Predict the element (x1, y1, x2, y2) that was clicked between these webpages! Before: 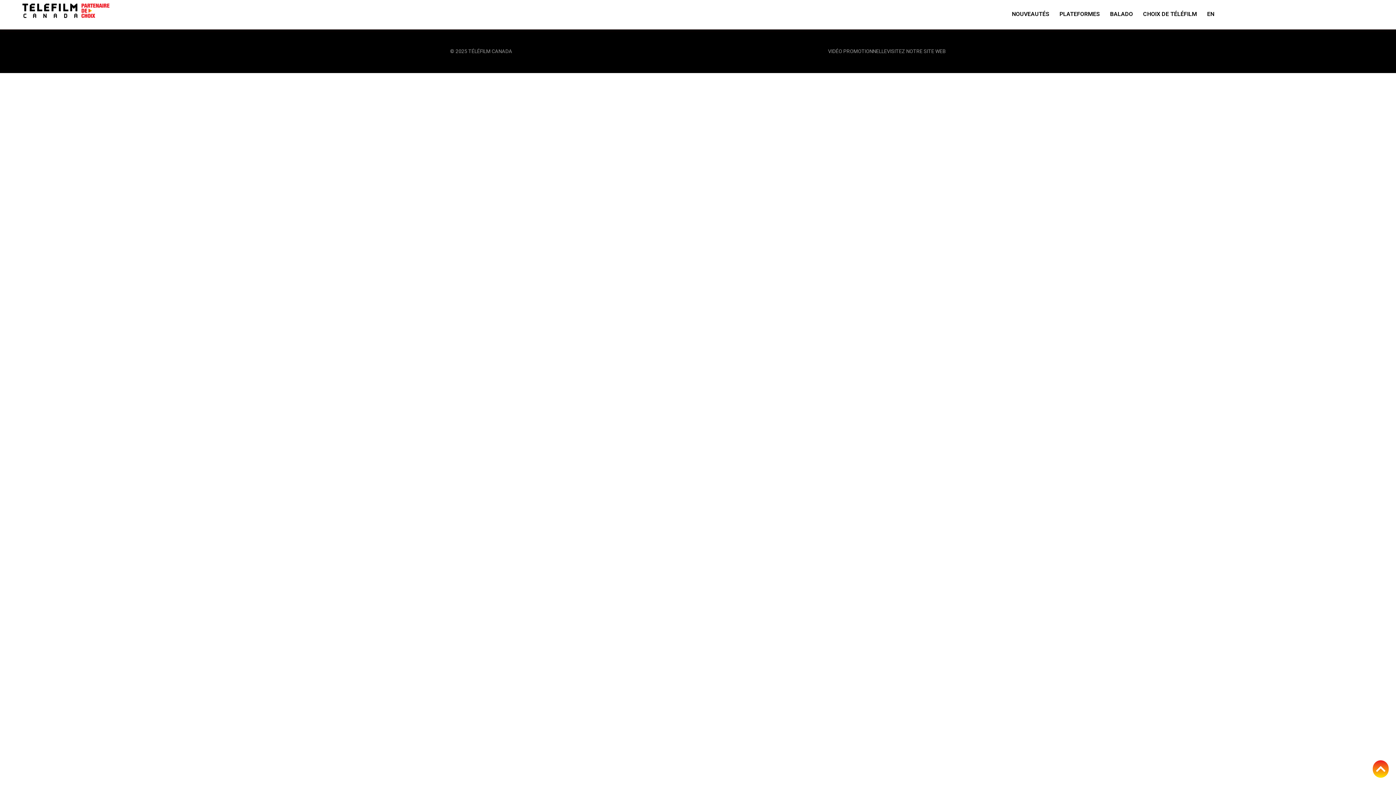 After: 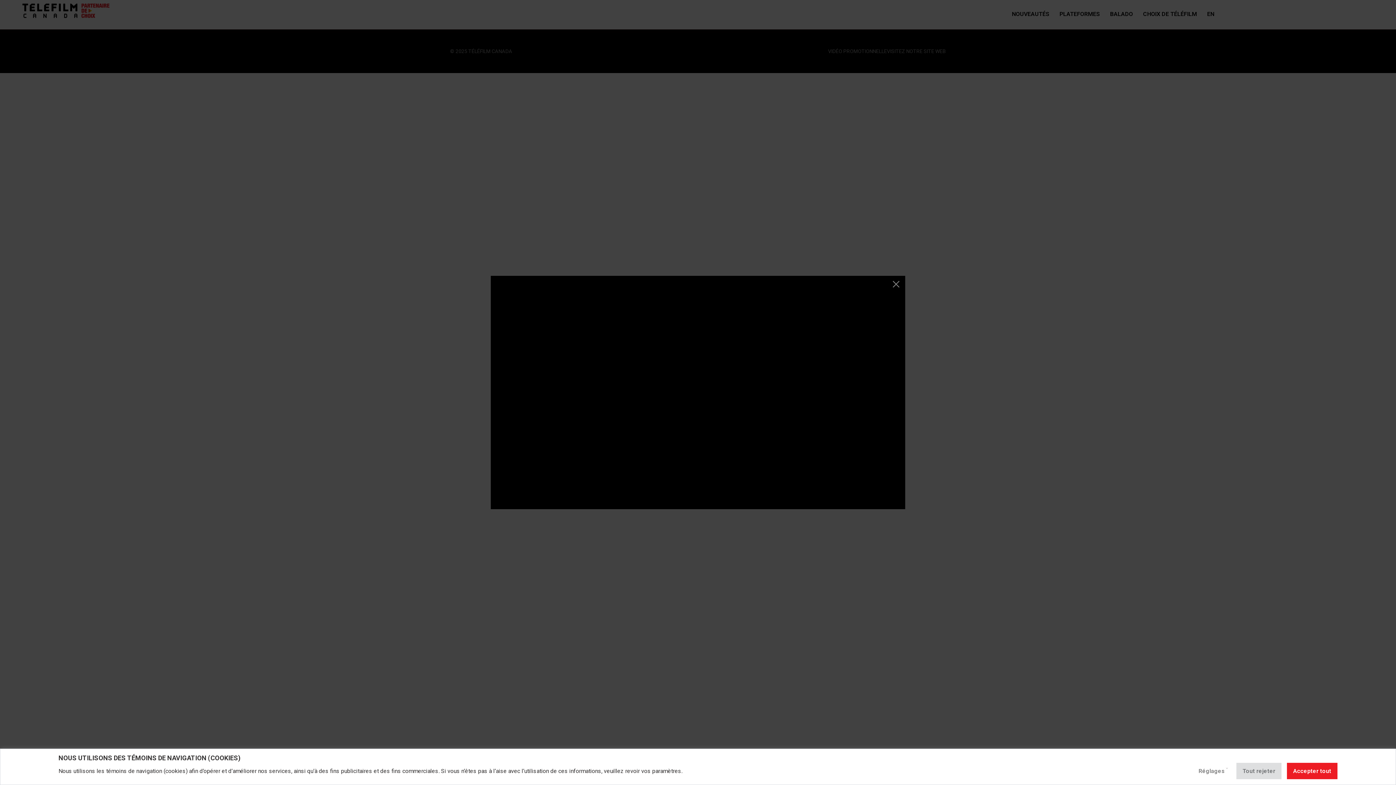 Action: label: VIDÉO PROMOTIONNELLE bbox: (828, 46, 887, 55)